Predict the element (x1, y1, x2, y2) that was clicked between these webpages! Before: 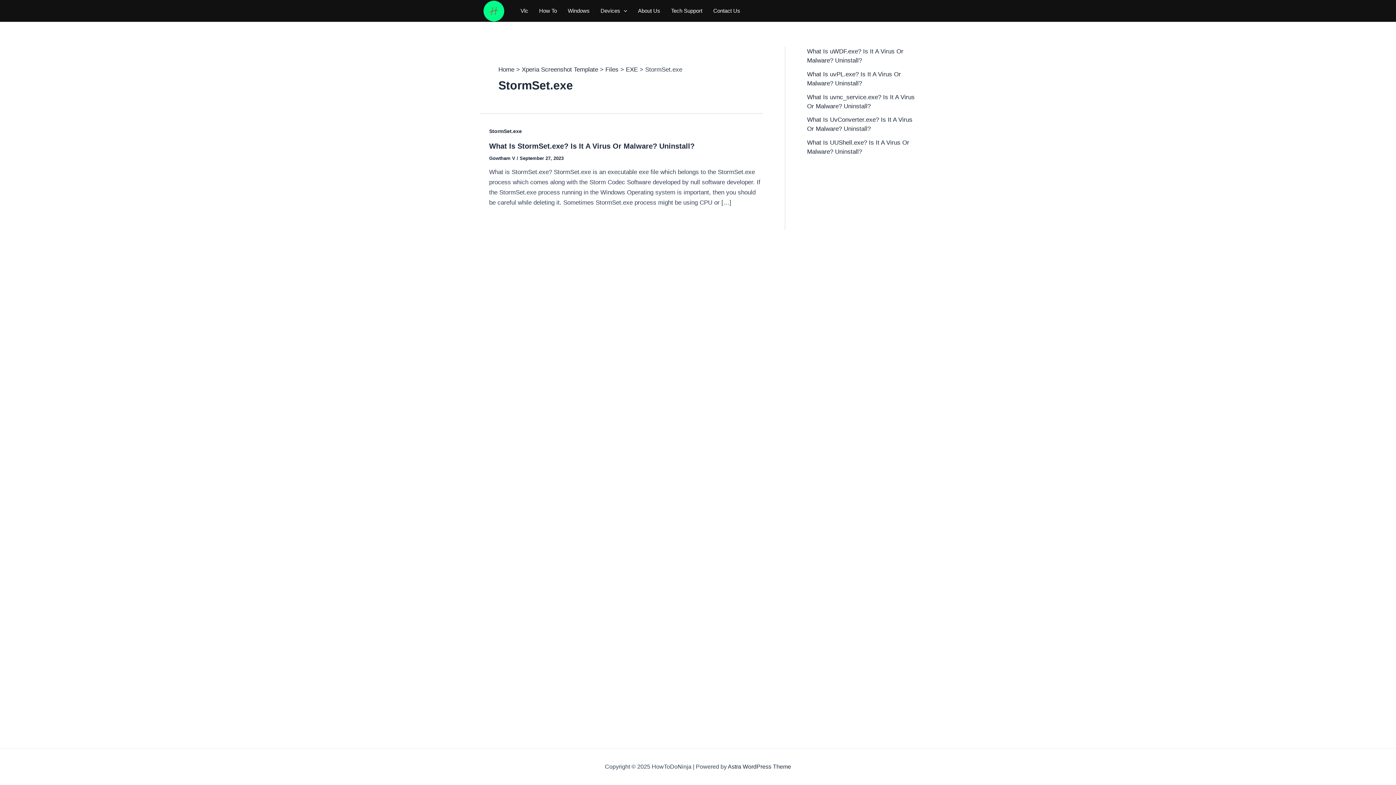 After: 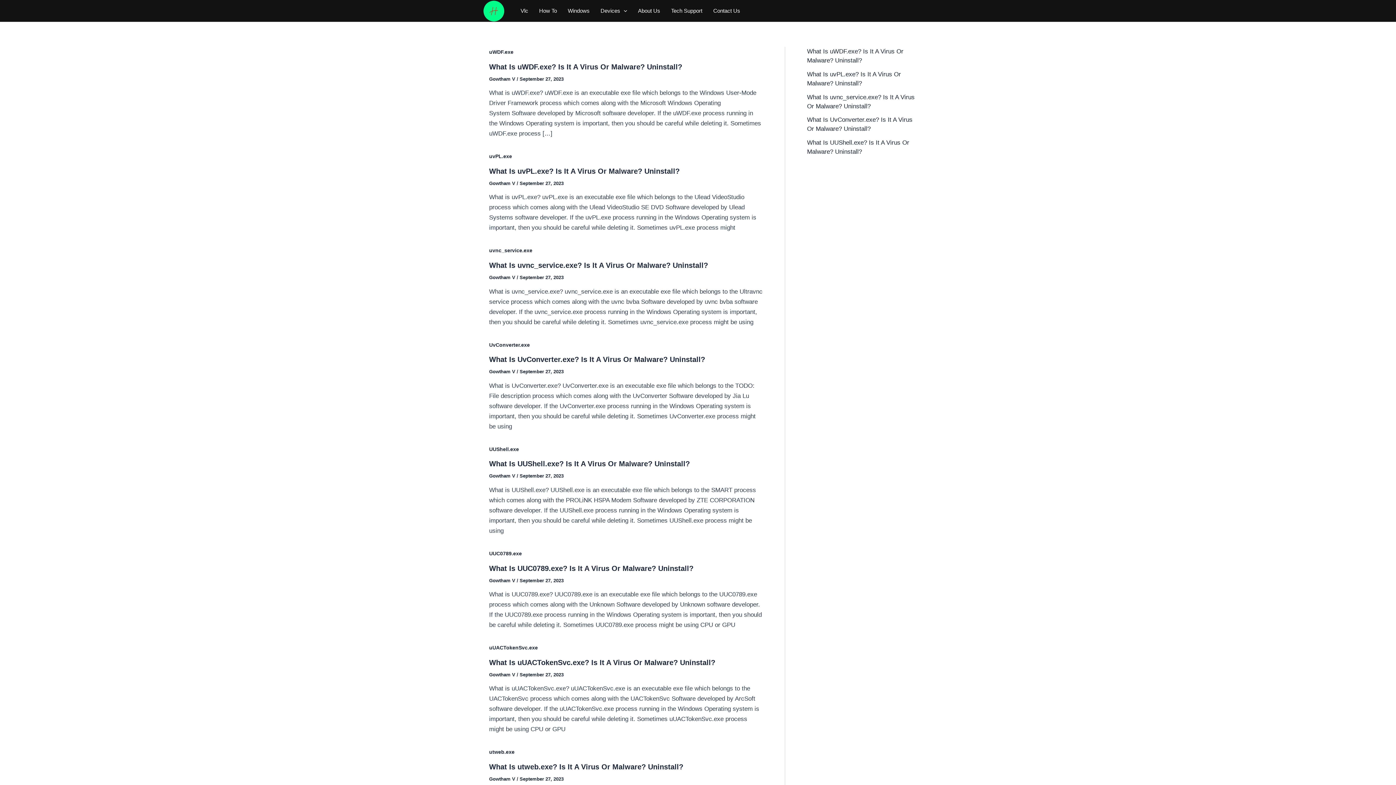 Action: bbox: (483, 7, 504, 13)